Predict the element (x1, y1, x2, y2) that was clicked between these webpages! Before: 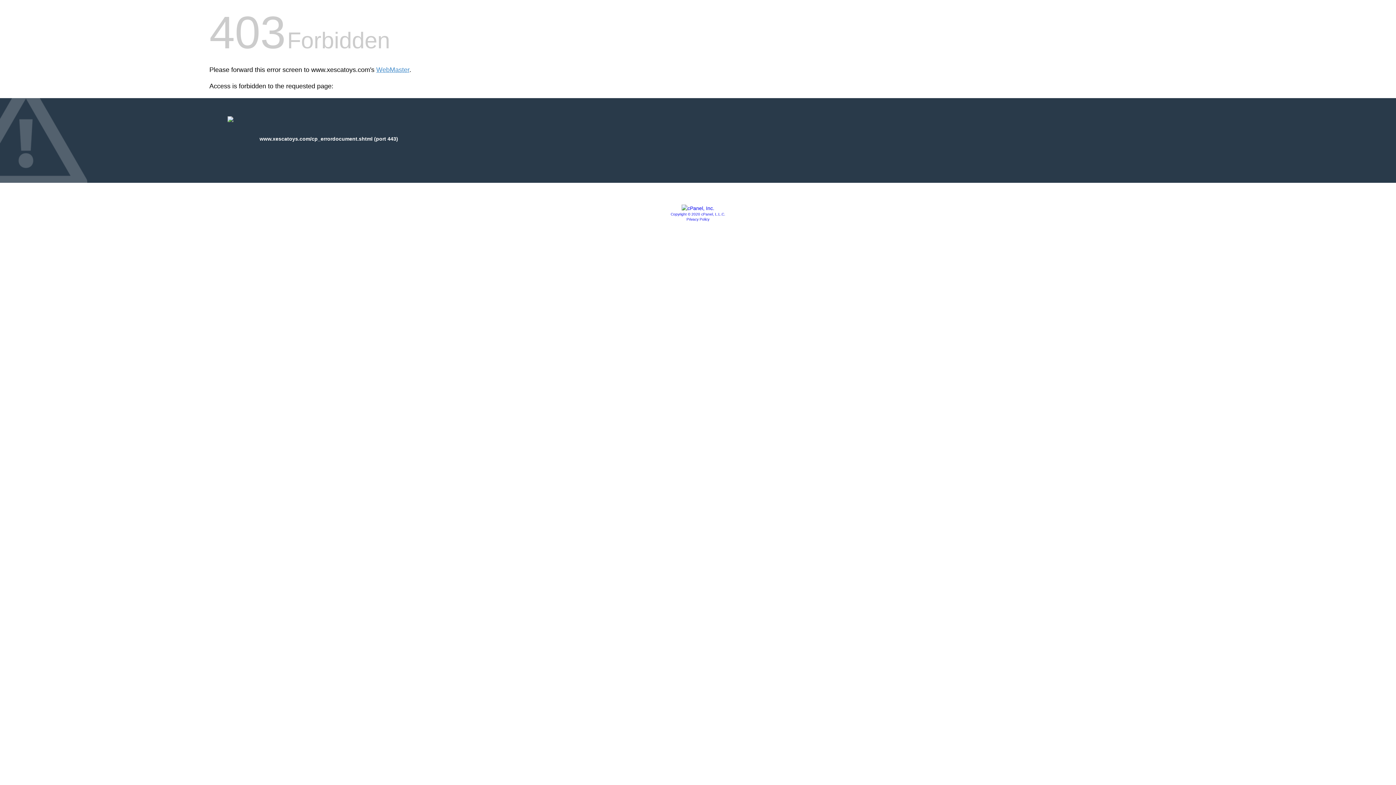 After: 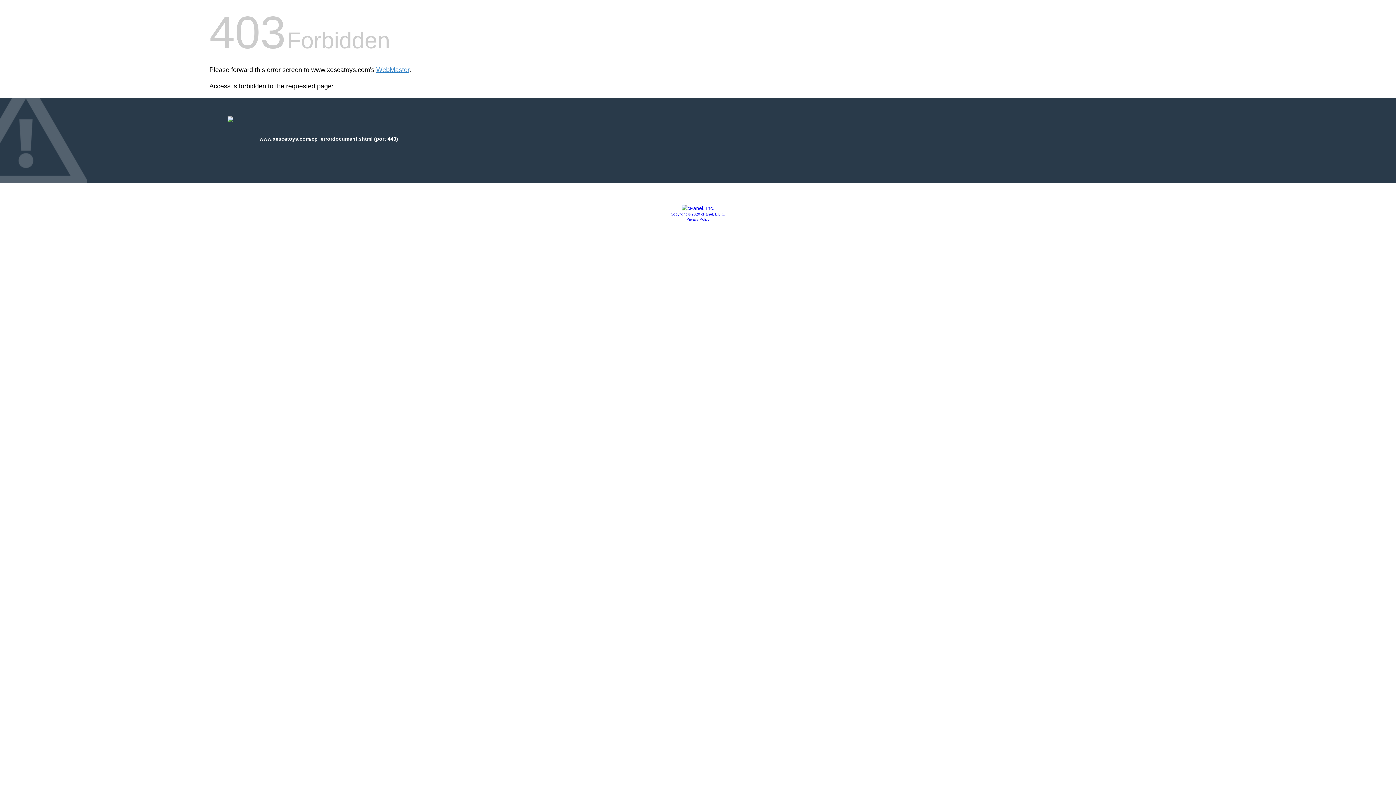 Action: label: Privacy Policy bbox: (686, 217, 709, 221)